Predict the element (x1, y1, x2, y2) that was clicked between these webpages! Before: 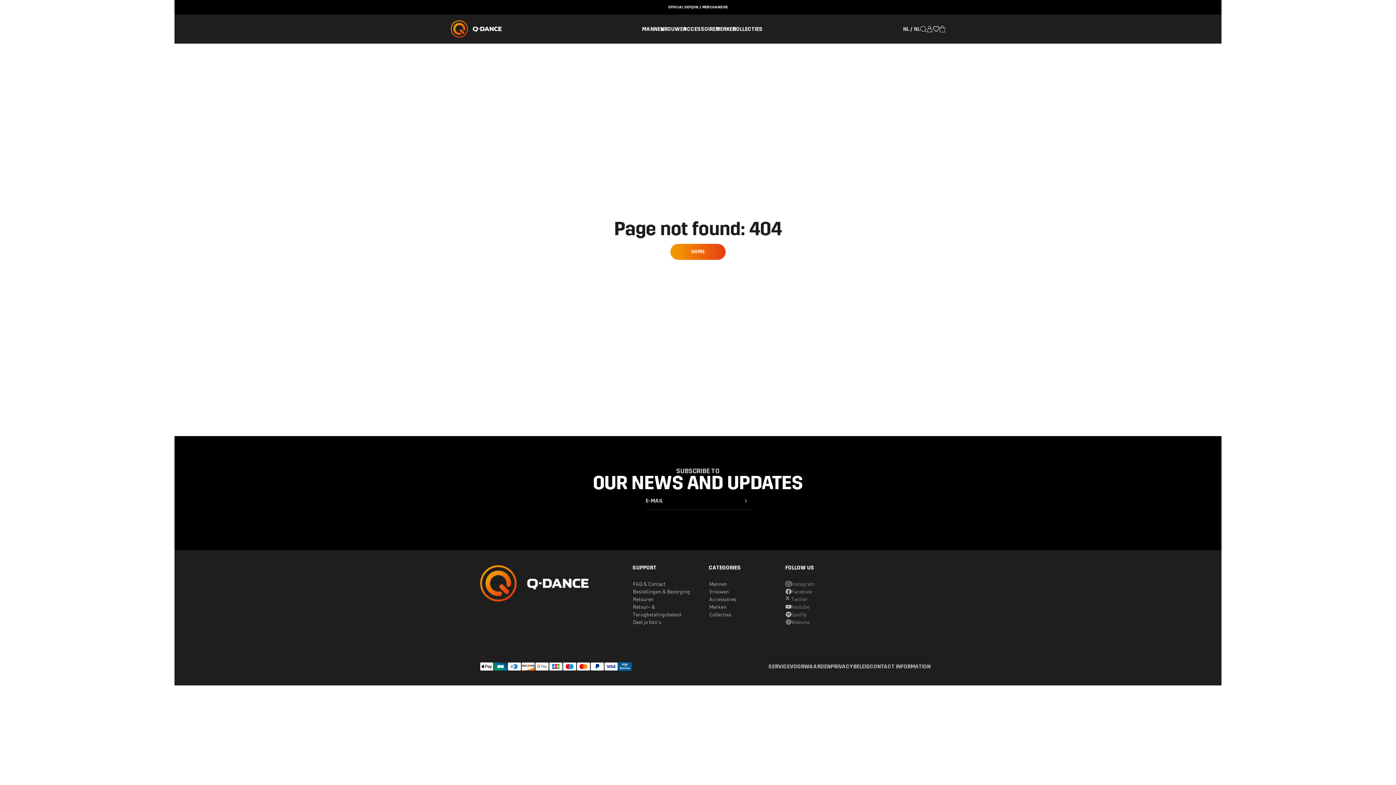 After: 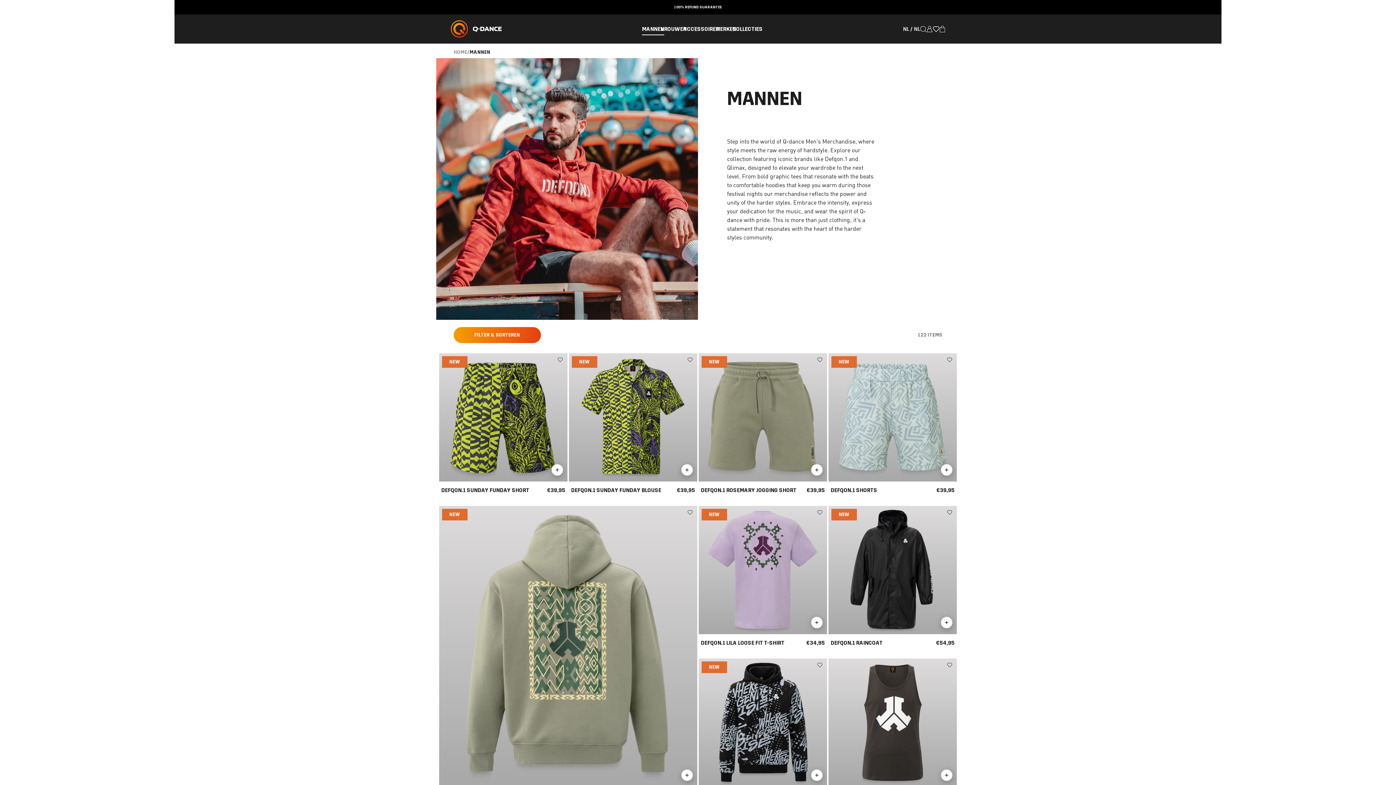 Action: label: Mannen bbox: (709, 580, 727, 588)